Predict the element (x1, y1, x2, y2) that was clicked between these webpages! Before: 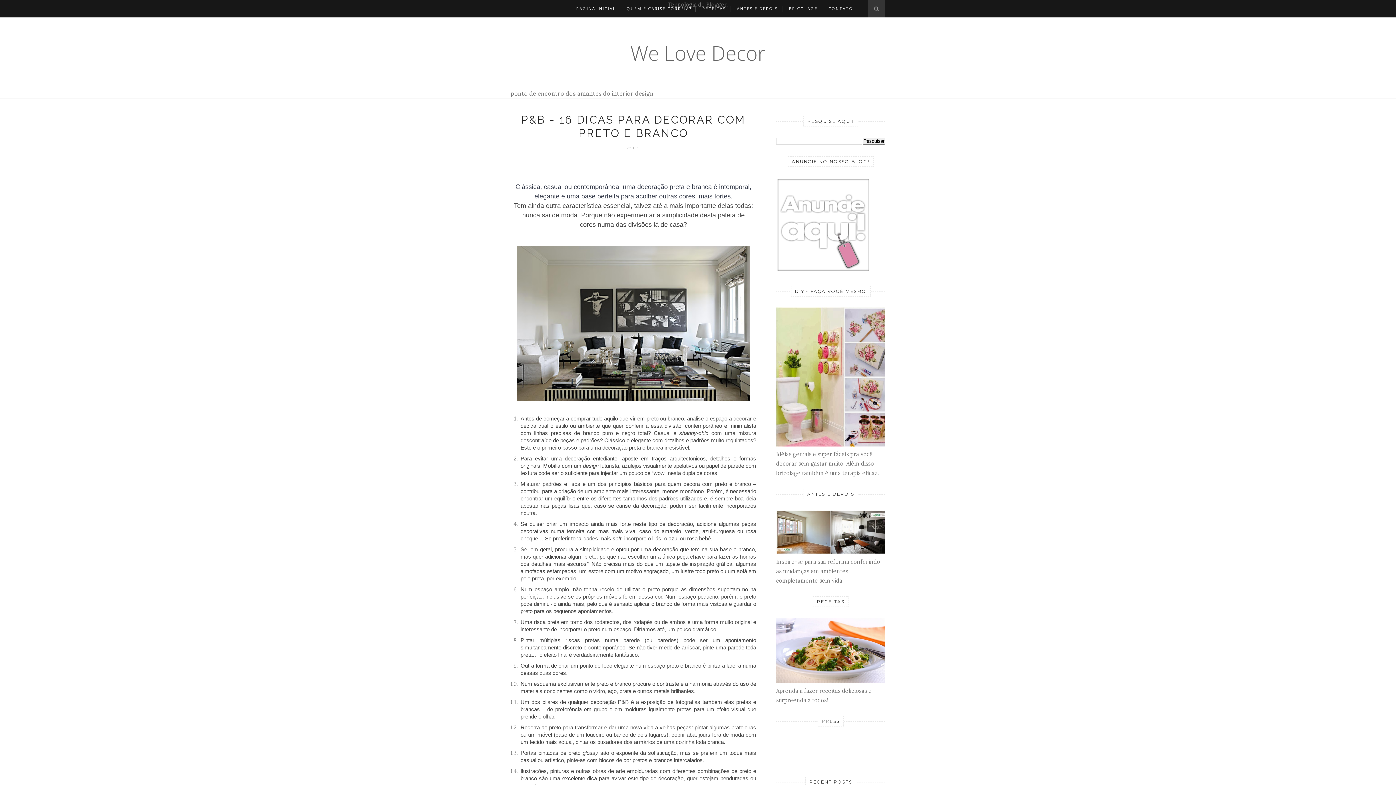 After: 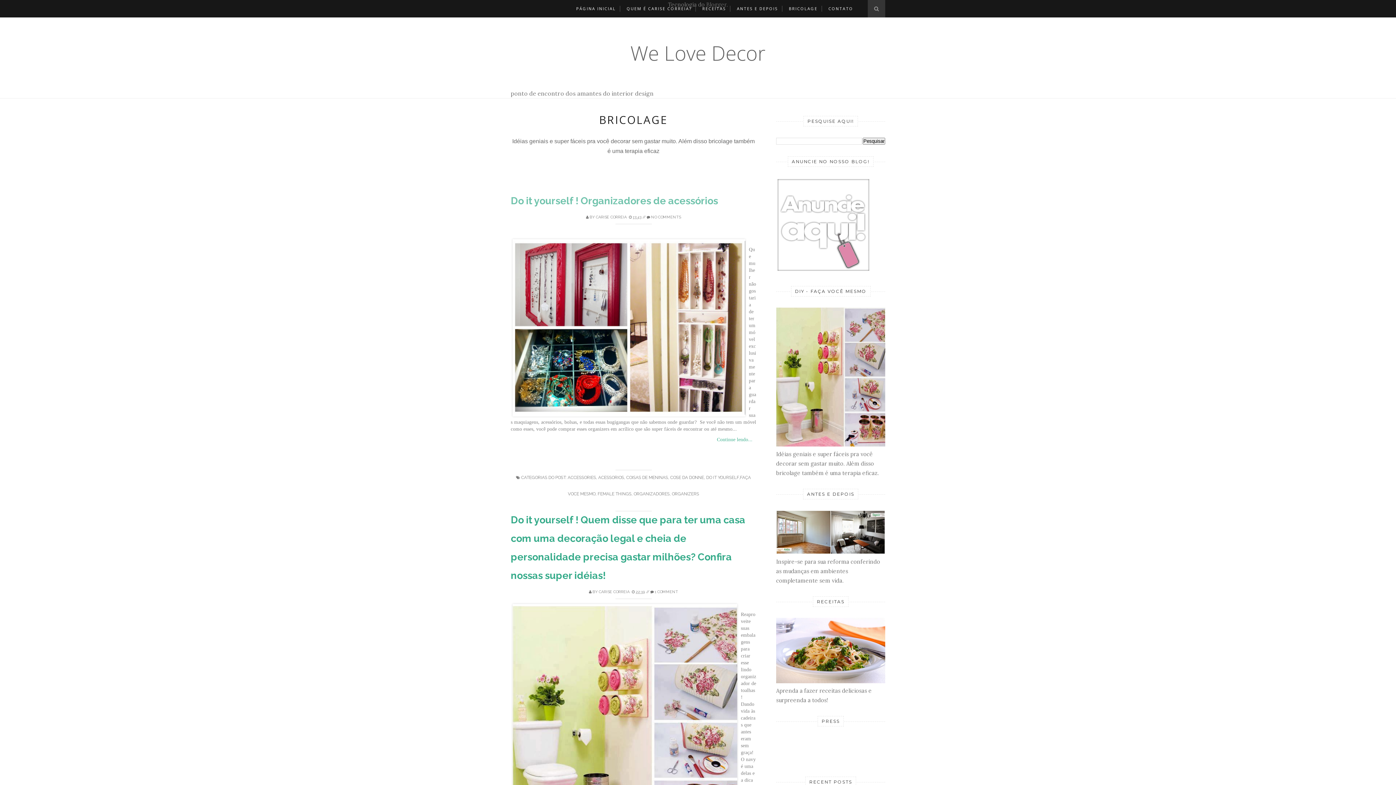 Action: bbox: (789, 0, 817, 17) label: BRICOLAGE